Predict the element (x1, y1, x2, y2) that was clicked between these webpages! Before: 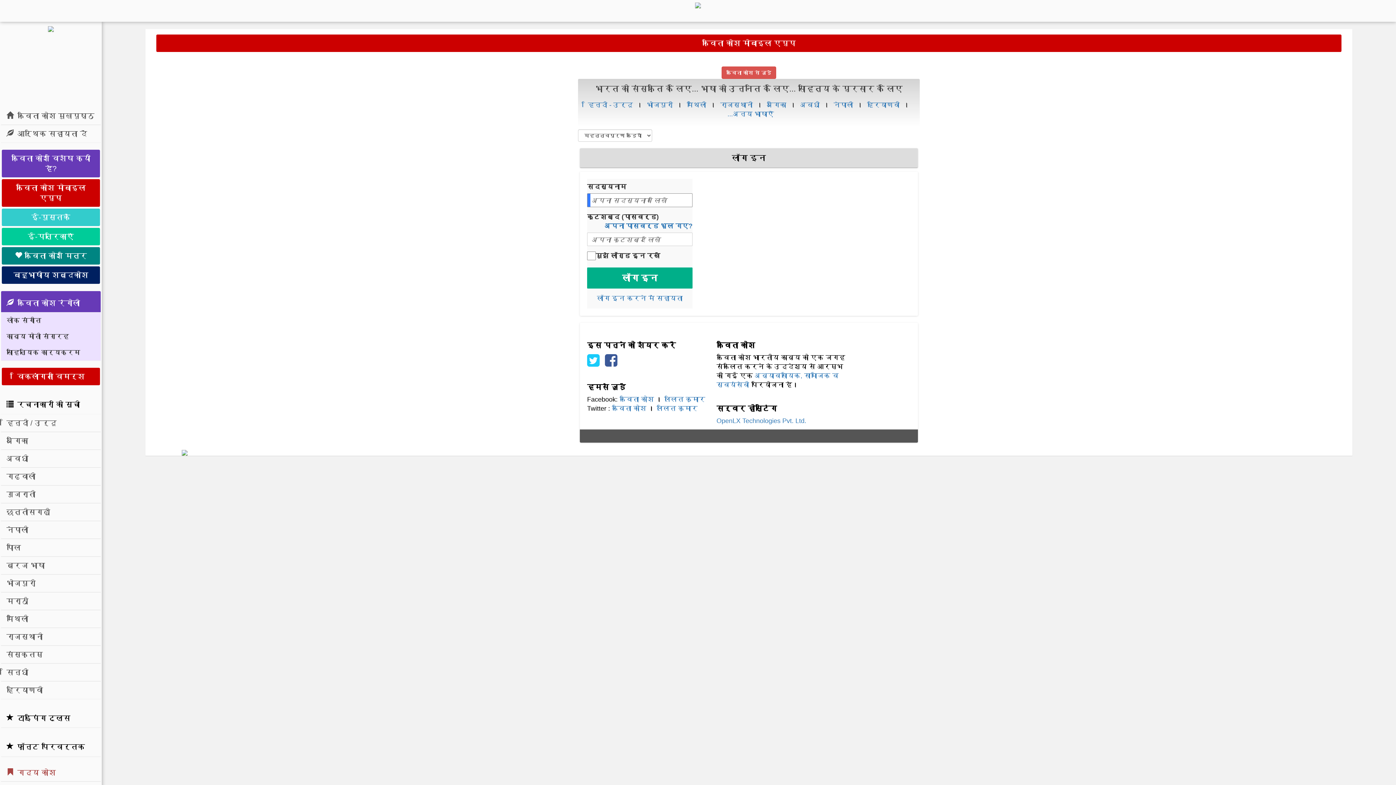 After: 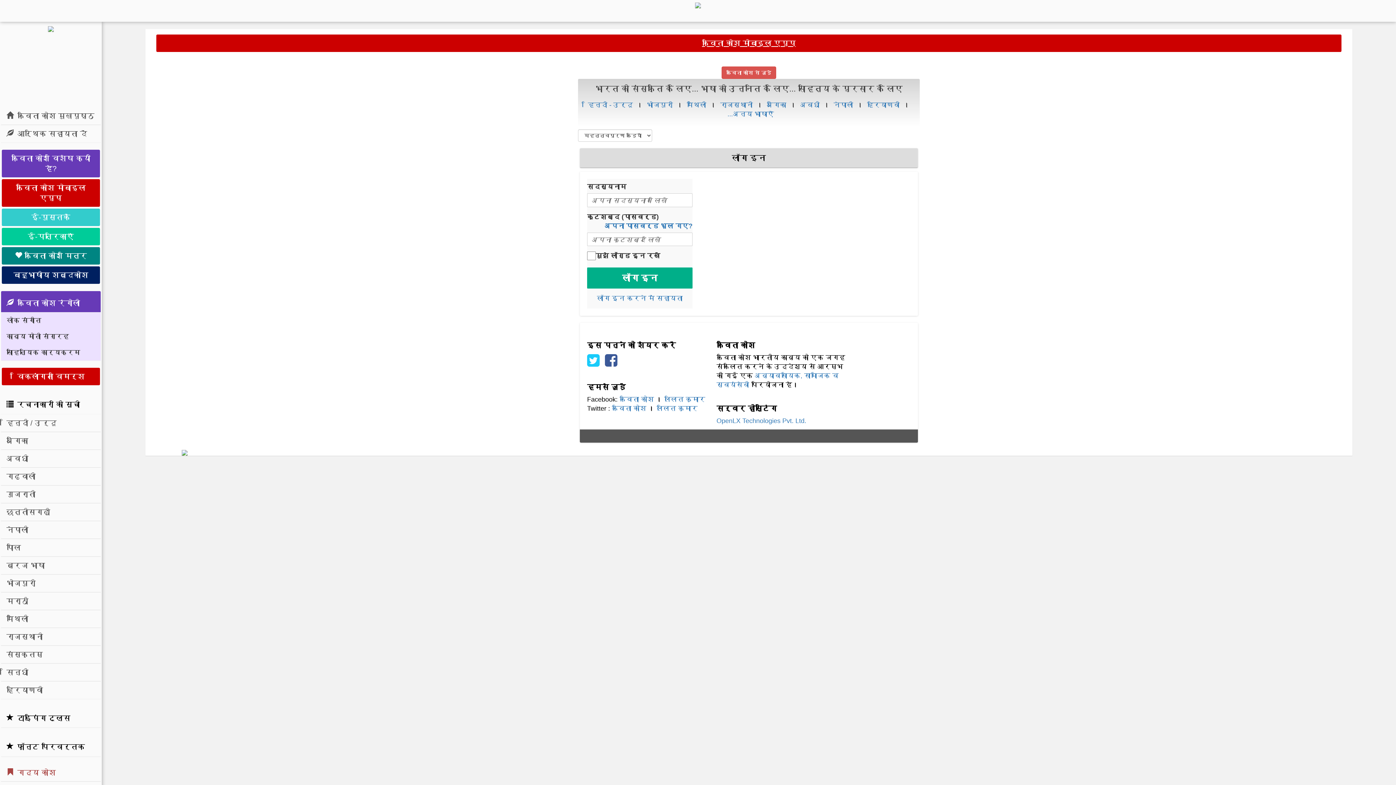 Action: bbox: (156, 34, 1341, 52) label: कविता कोश मोबाइल एप्प